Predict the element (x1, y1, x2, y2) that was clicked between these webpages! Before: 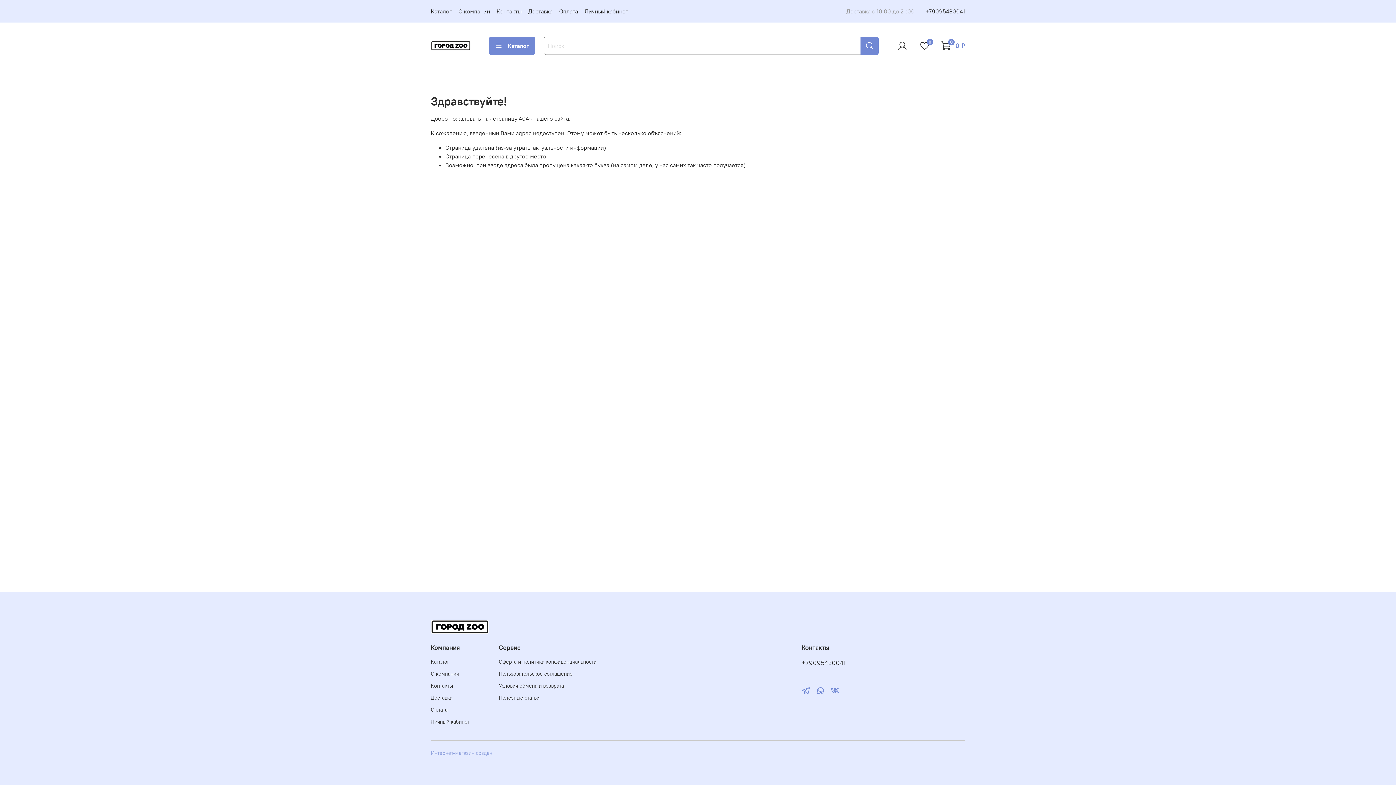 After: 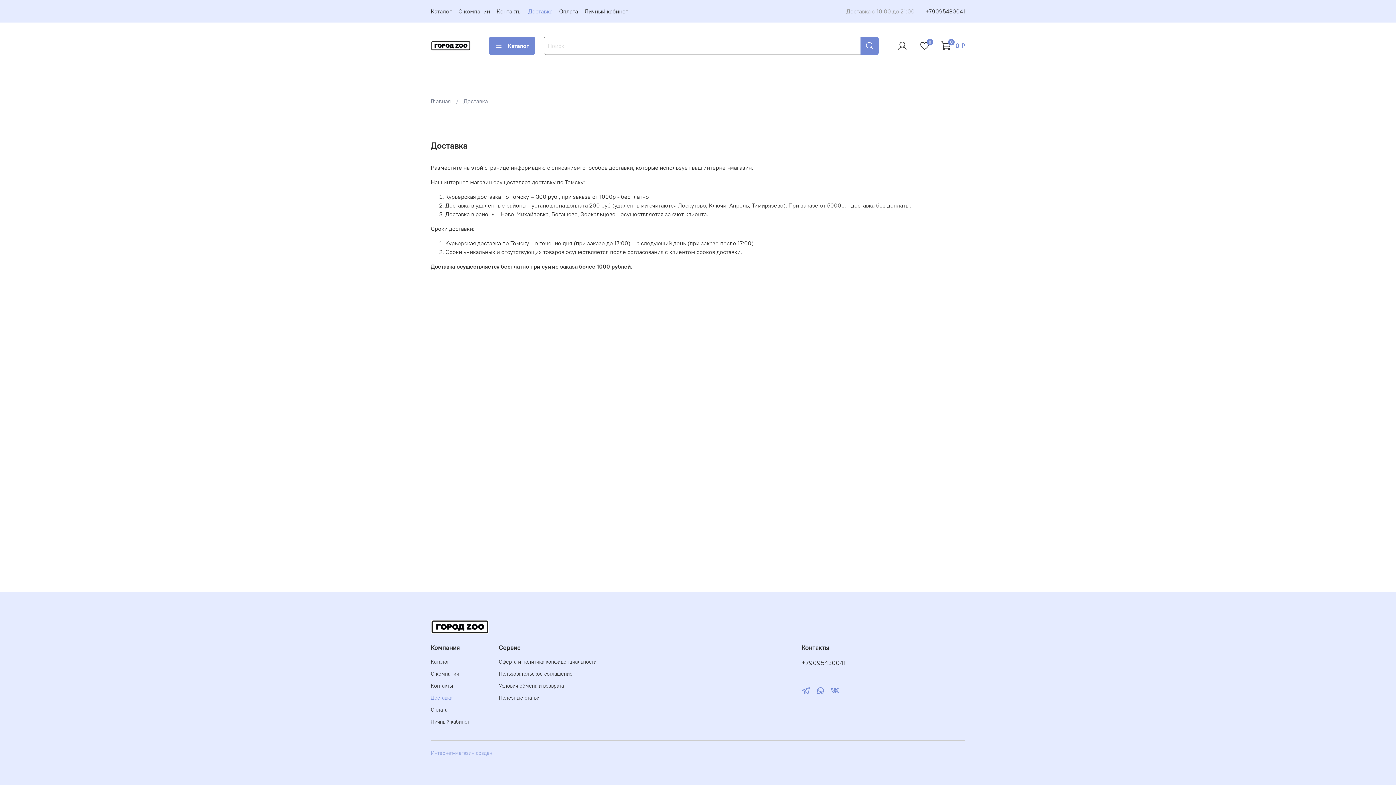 Action: bbox: (430, 694, 469, 702) label: Доставка